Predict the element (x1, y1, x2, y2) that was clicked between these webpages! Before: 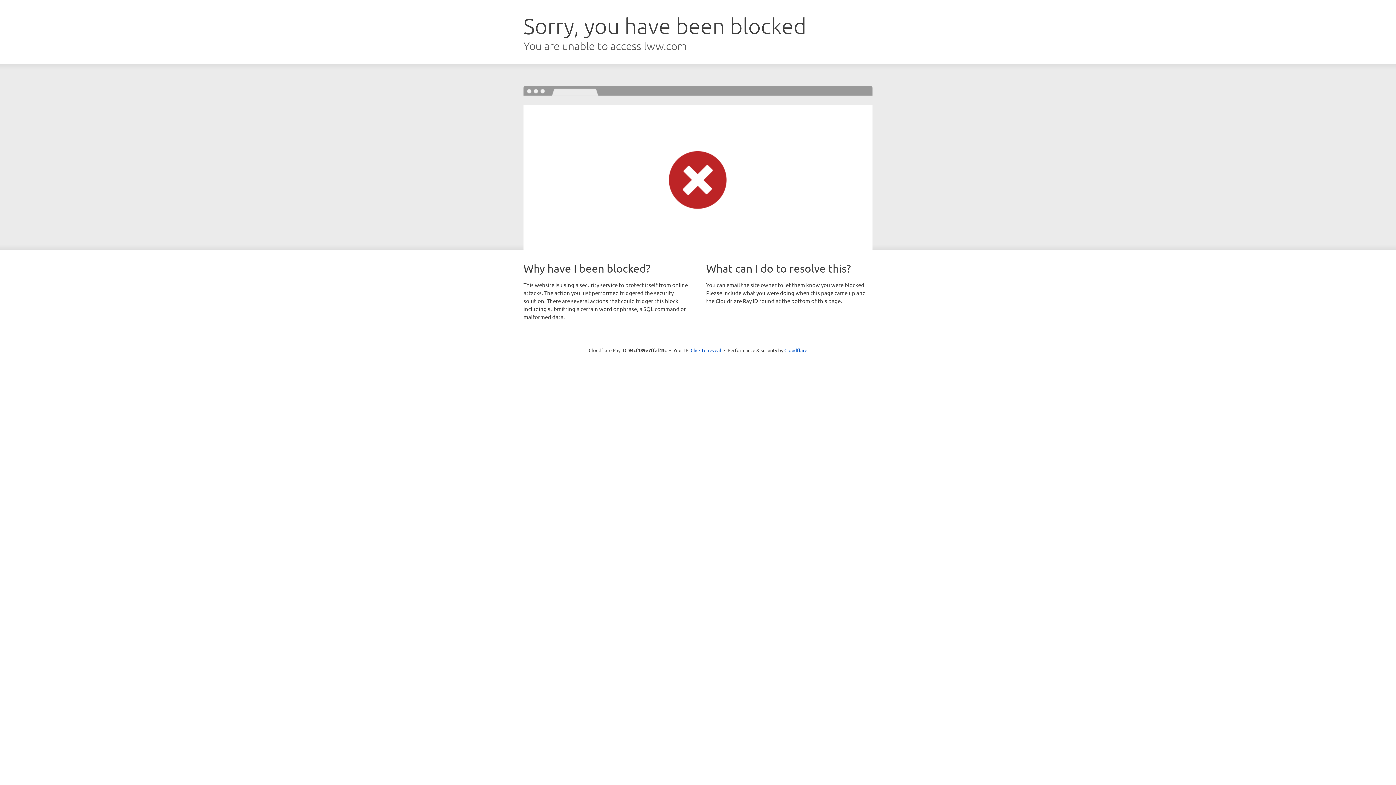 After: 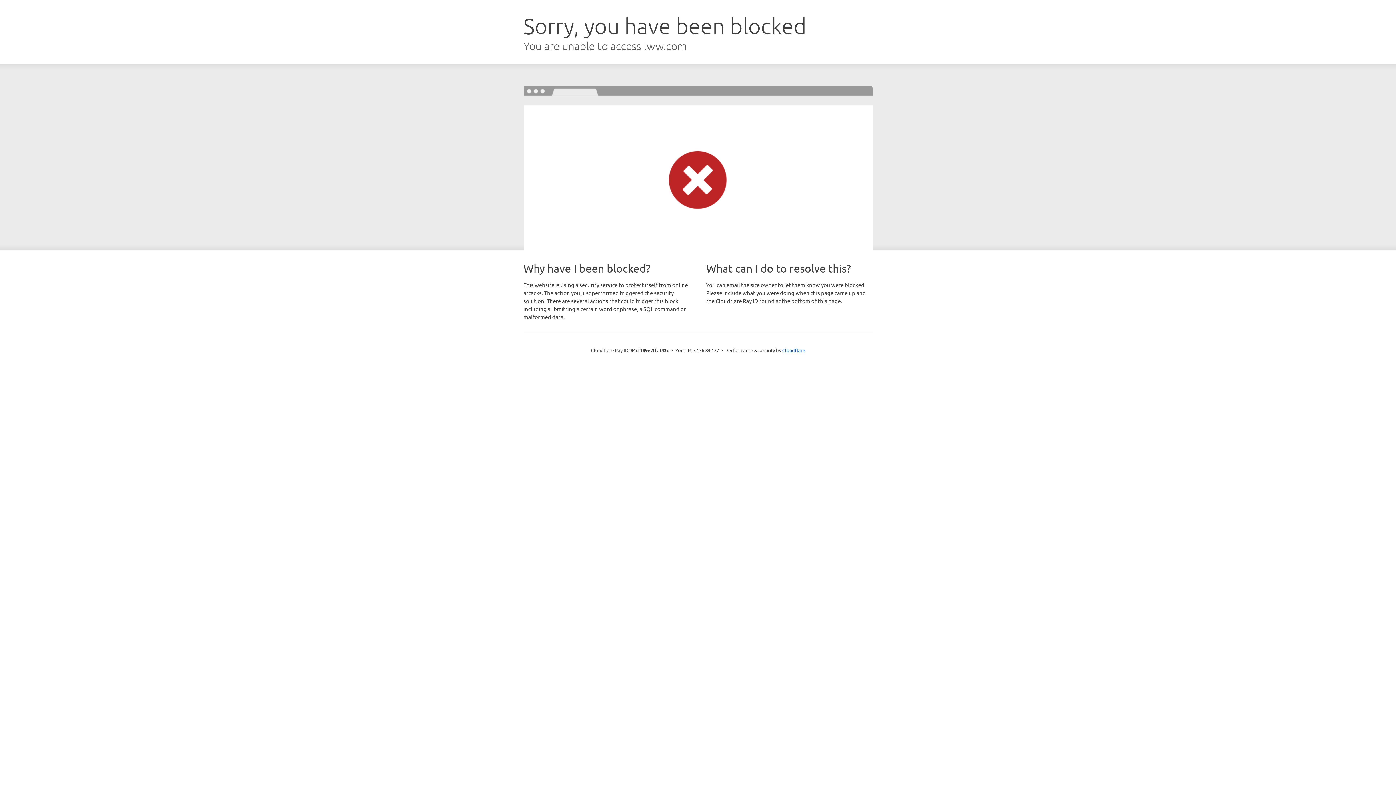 Action: bbox: (690, 346, 721, 353) label: Click to reveal